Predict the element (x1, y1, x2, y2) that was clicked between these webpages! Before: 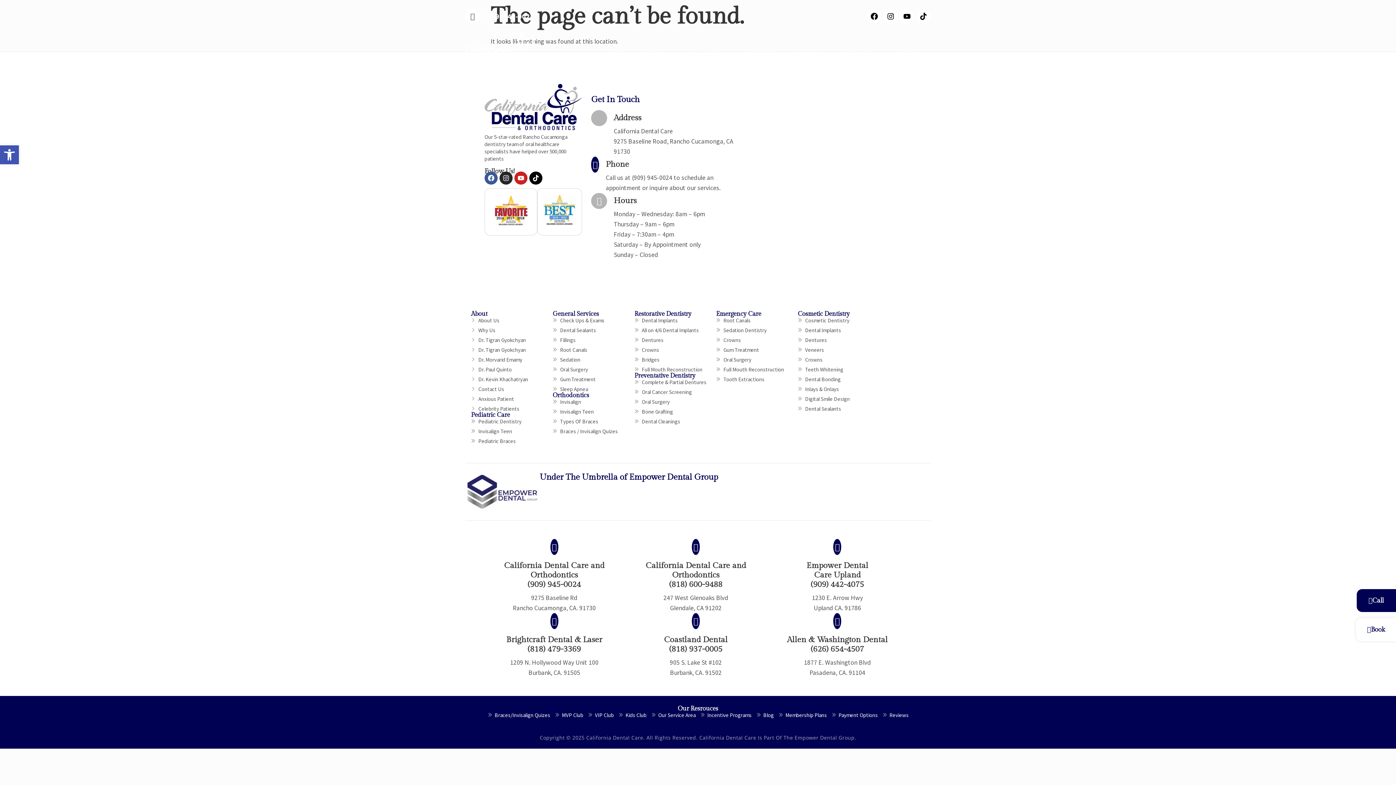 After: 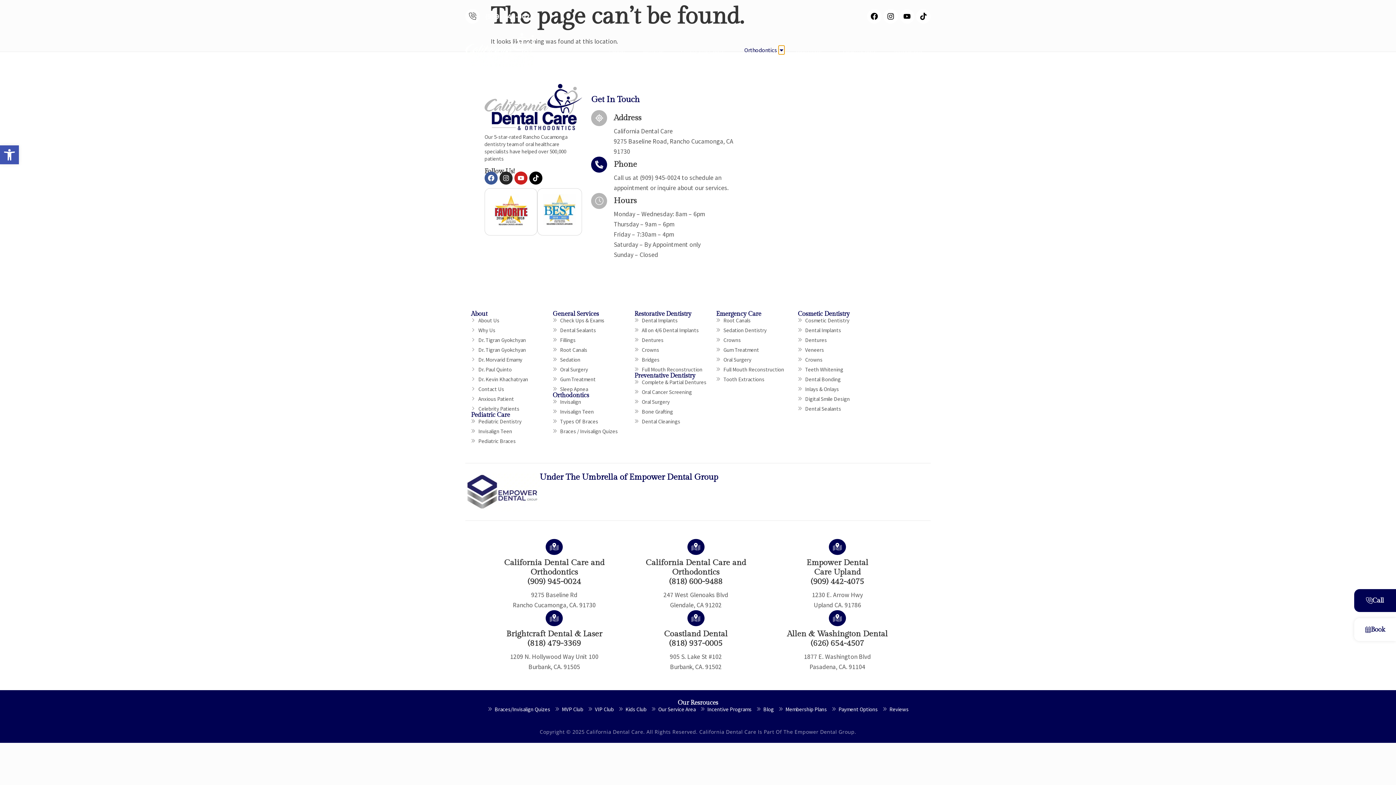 Action: bbox: (780, 44, 786, 54) label: Open Orthodontics